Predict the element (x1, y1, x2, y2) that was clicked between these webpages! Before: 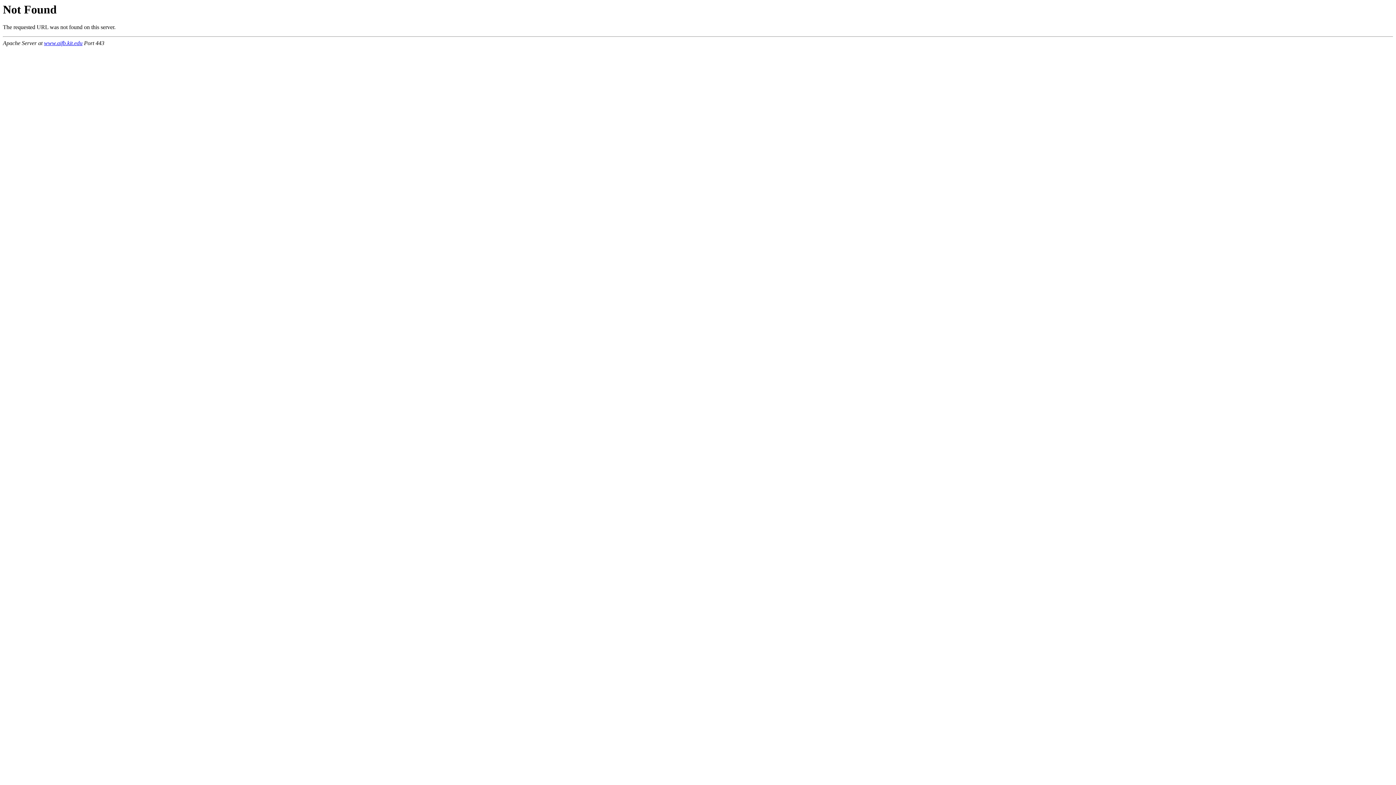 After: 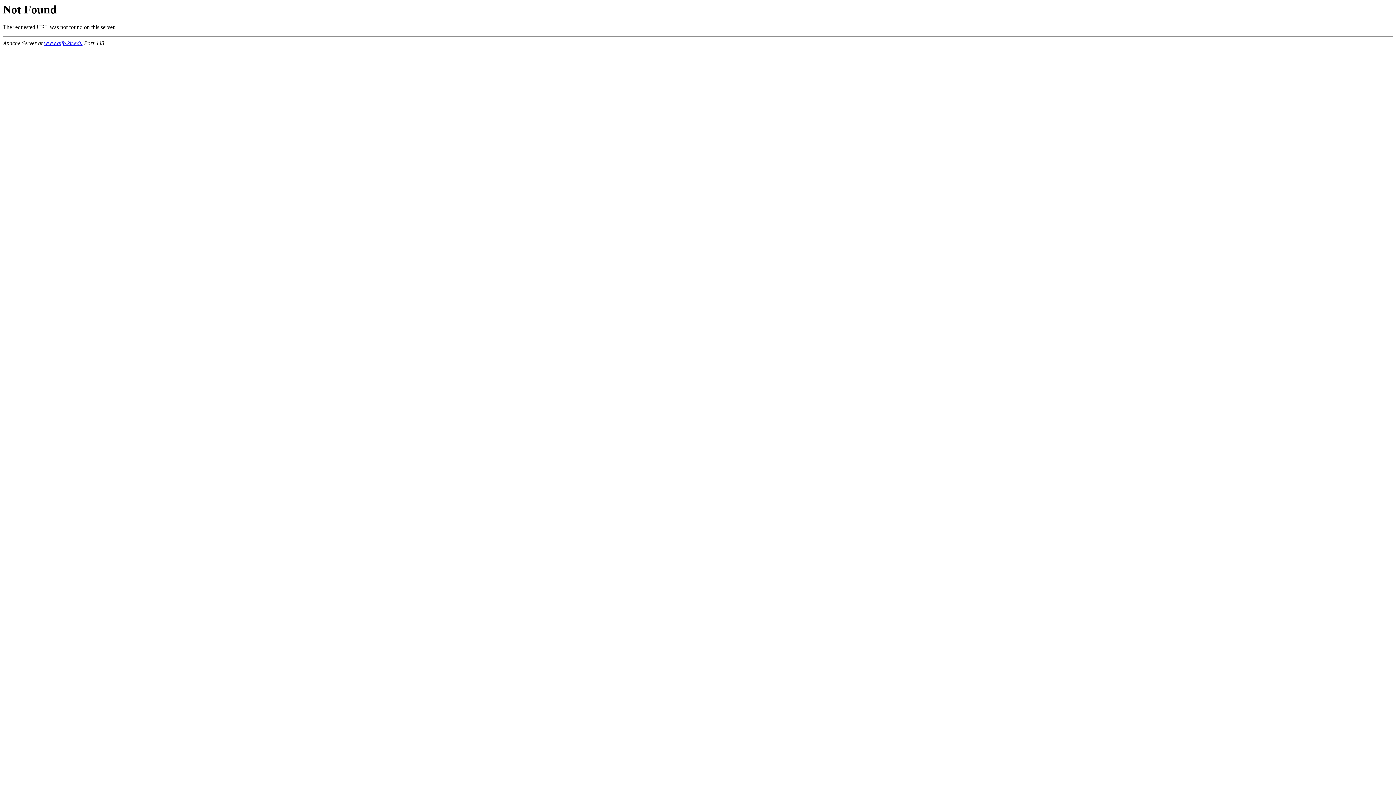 Action: label: www.aifb.kit.edu bbox: (44, 40, 82, 46)